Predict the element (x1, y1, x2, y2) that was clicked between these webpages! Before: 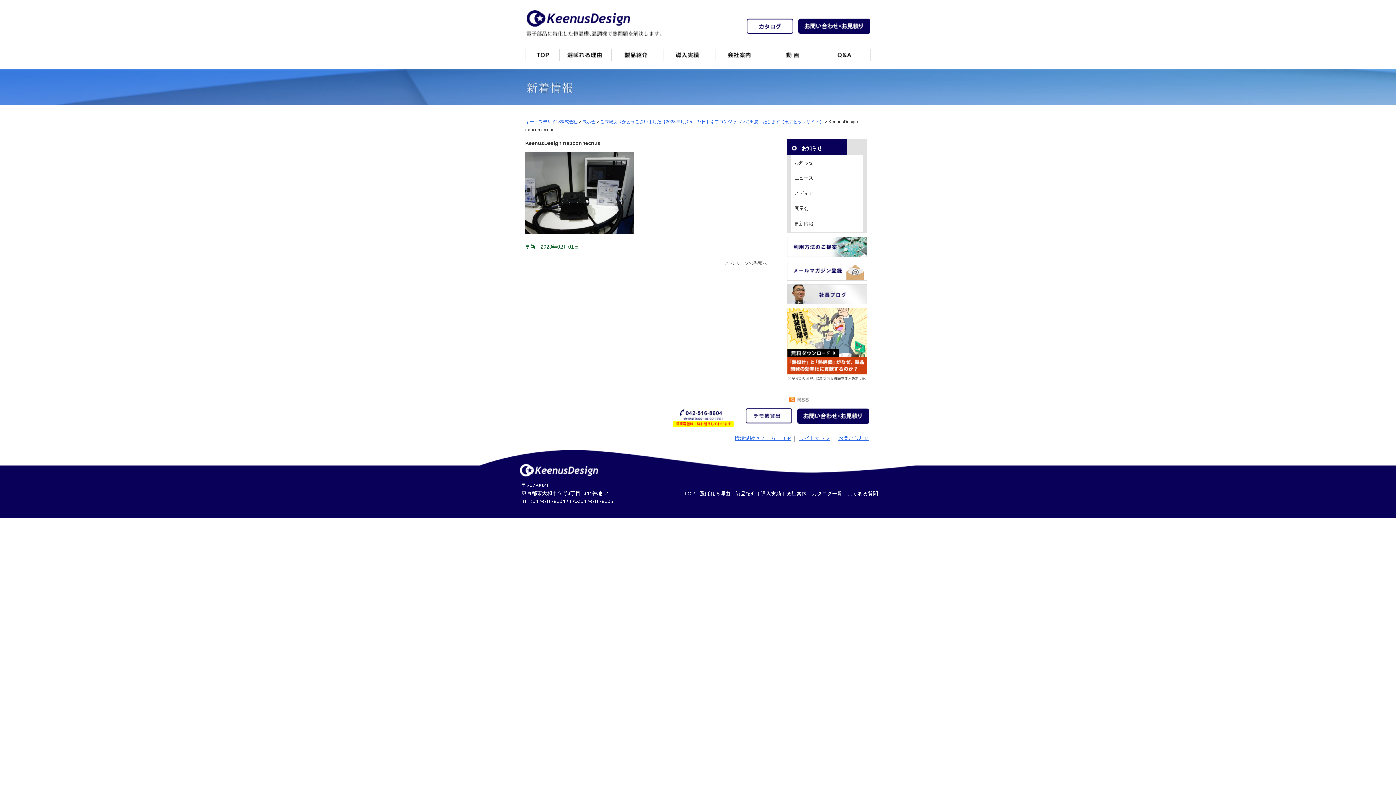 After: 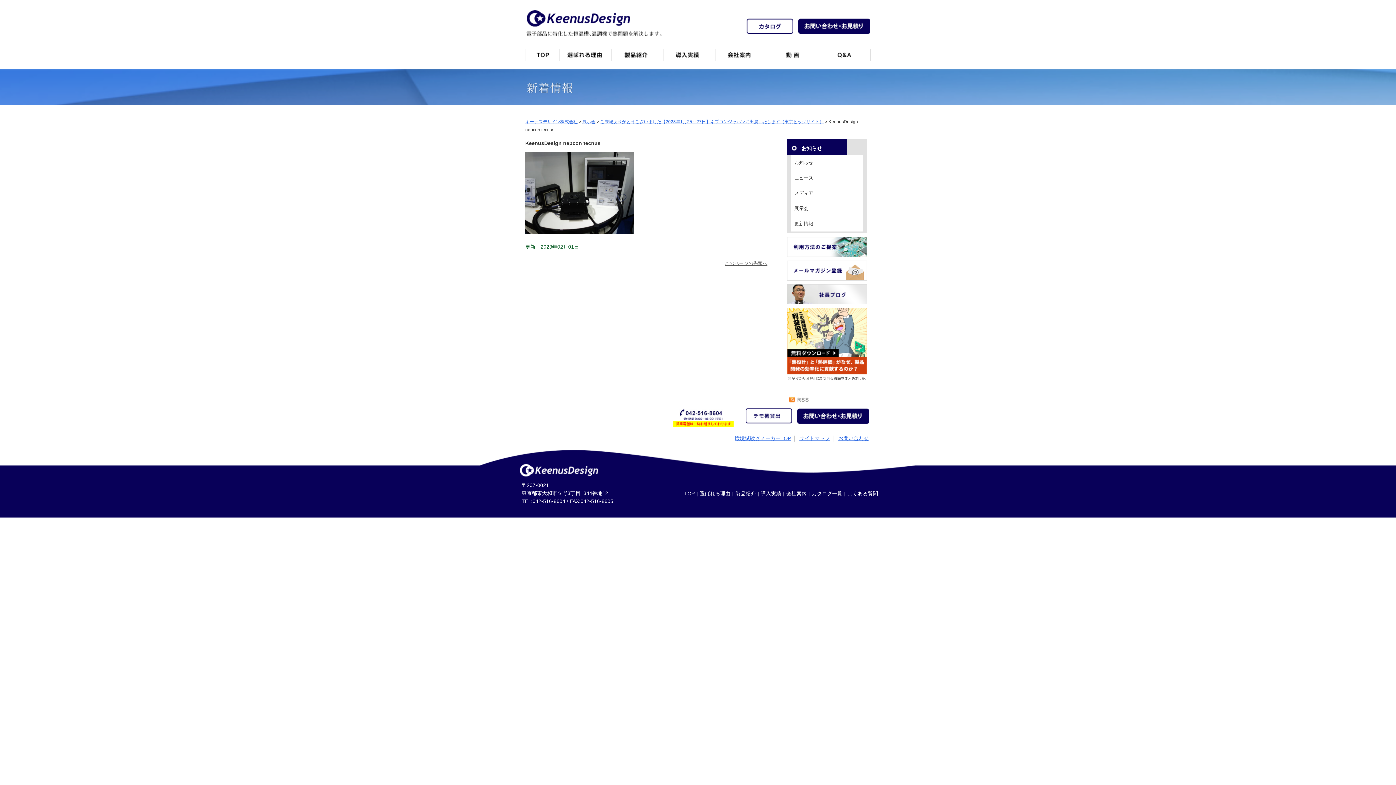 Action: label: このページの先頭へ bbox: (723, 258, 769, 269)